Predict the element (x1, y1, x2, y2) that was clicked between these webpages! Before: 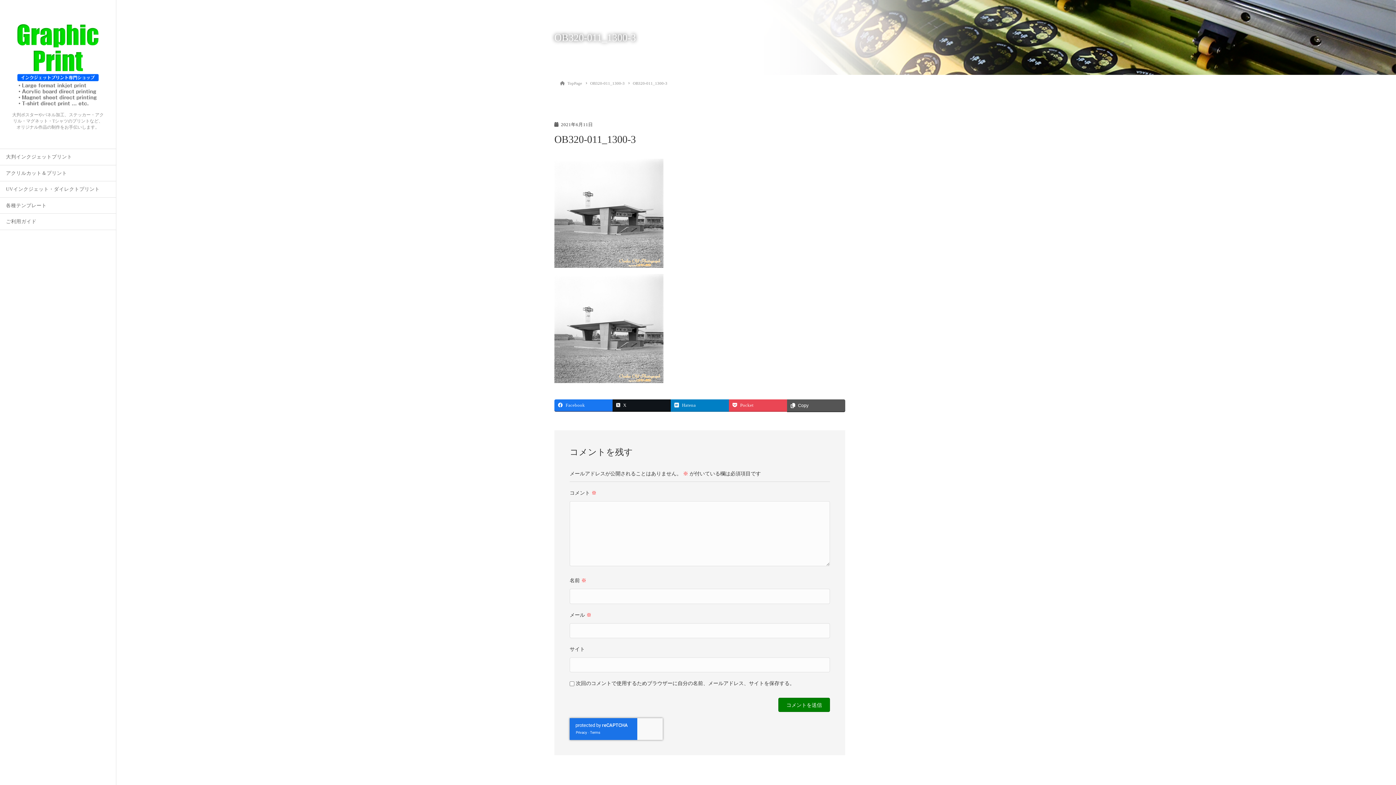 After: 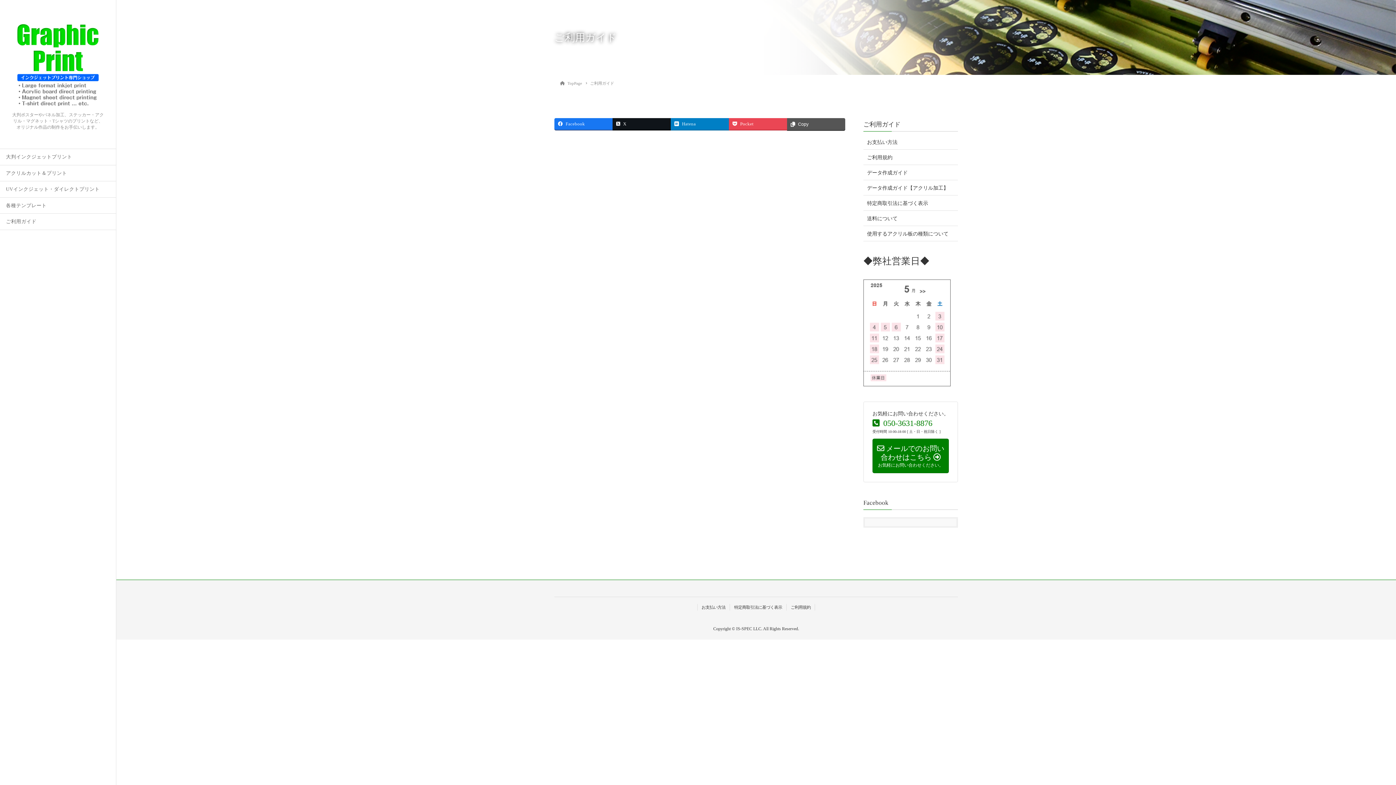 Action: label: ご利用ガイド bbox: (0, 213, 116, 229)